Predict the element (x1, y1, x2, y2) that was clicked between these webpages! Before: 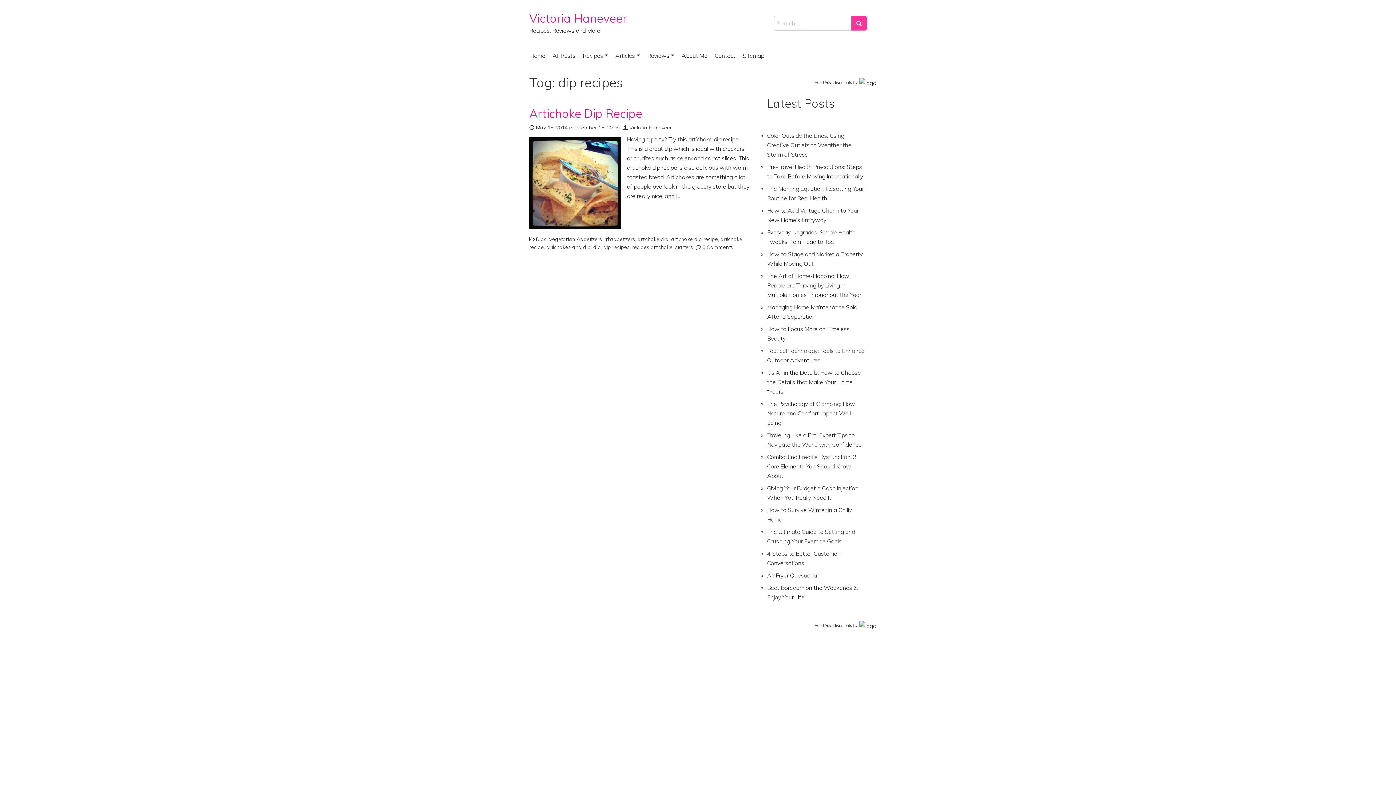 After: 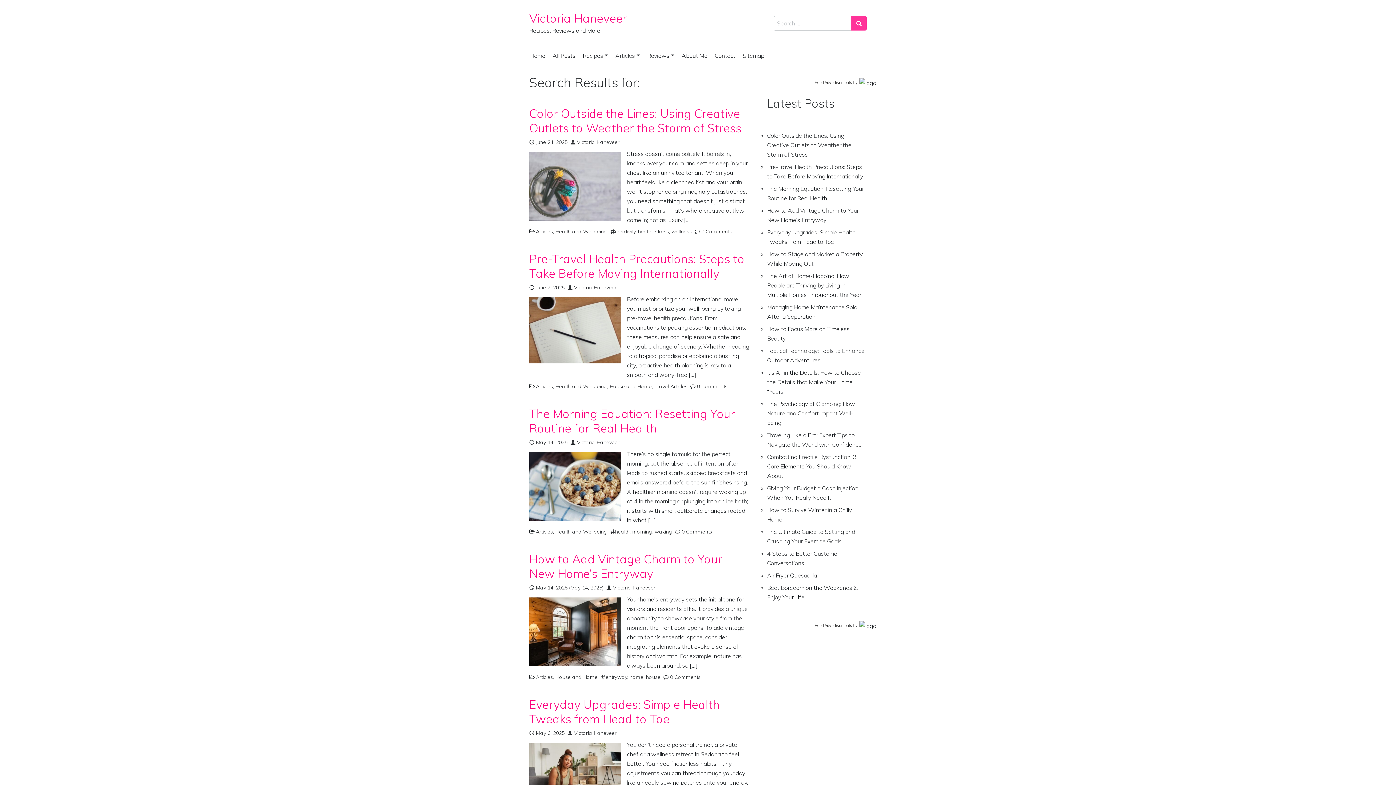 Action: bbox: (851, 16, 866, 30) label: Search submit